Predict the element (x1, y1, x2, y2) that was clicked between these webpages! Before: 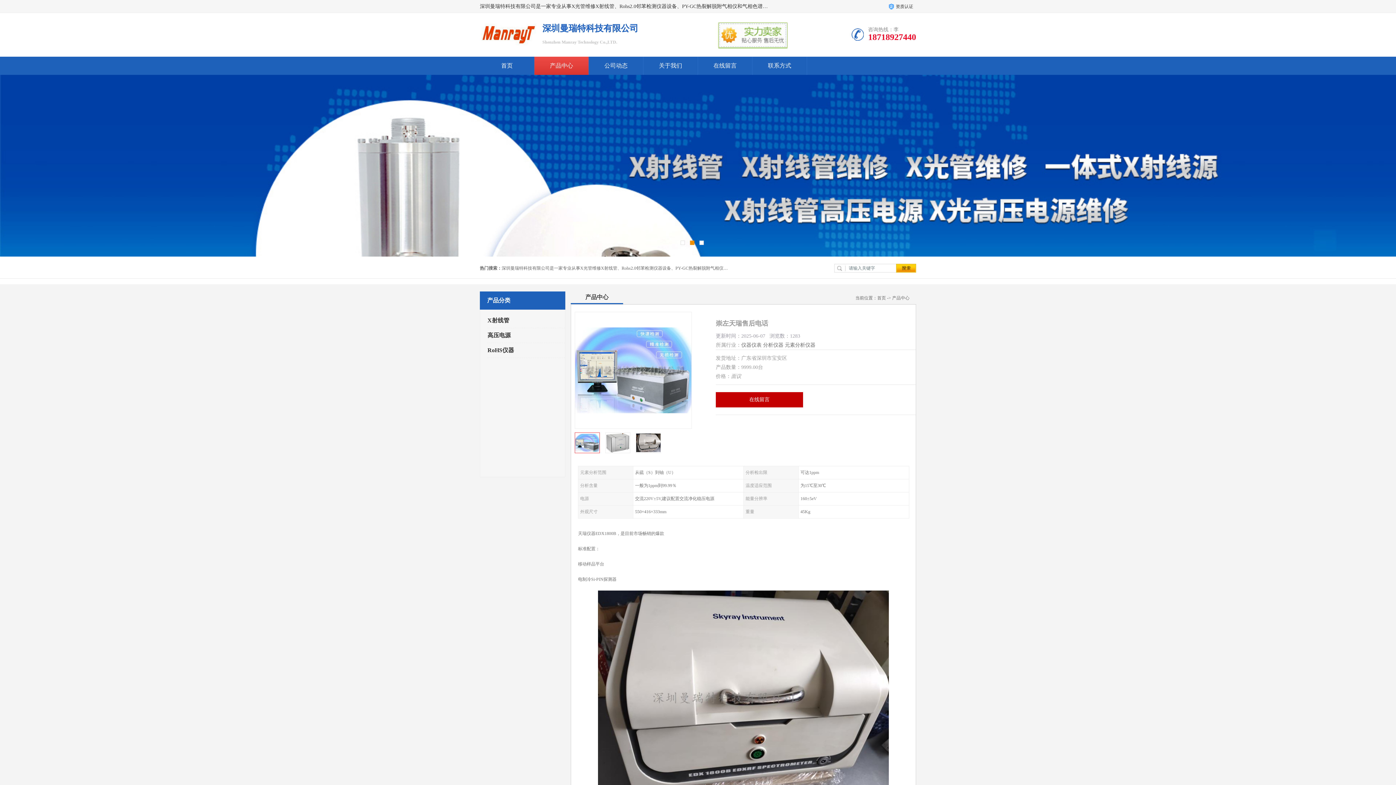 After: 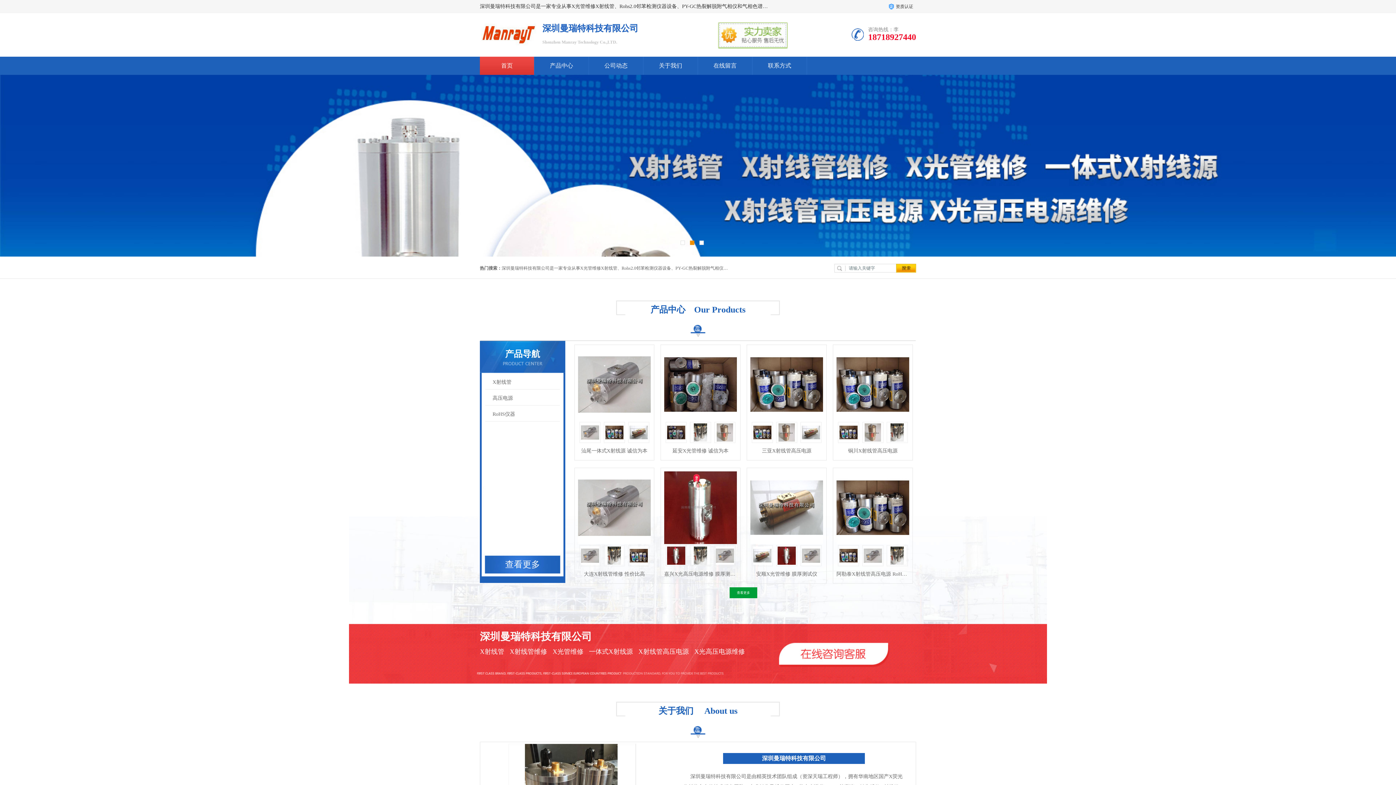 Action: bbox: (877, 295, 886, 300) label: 首页